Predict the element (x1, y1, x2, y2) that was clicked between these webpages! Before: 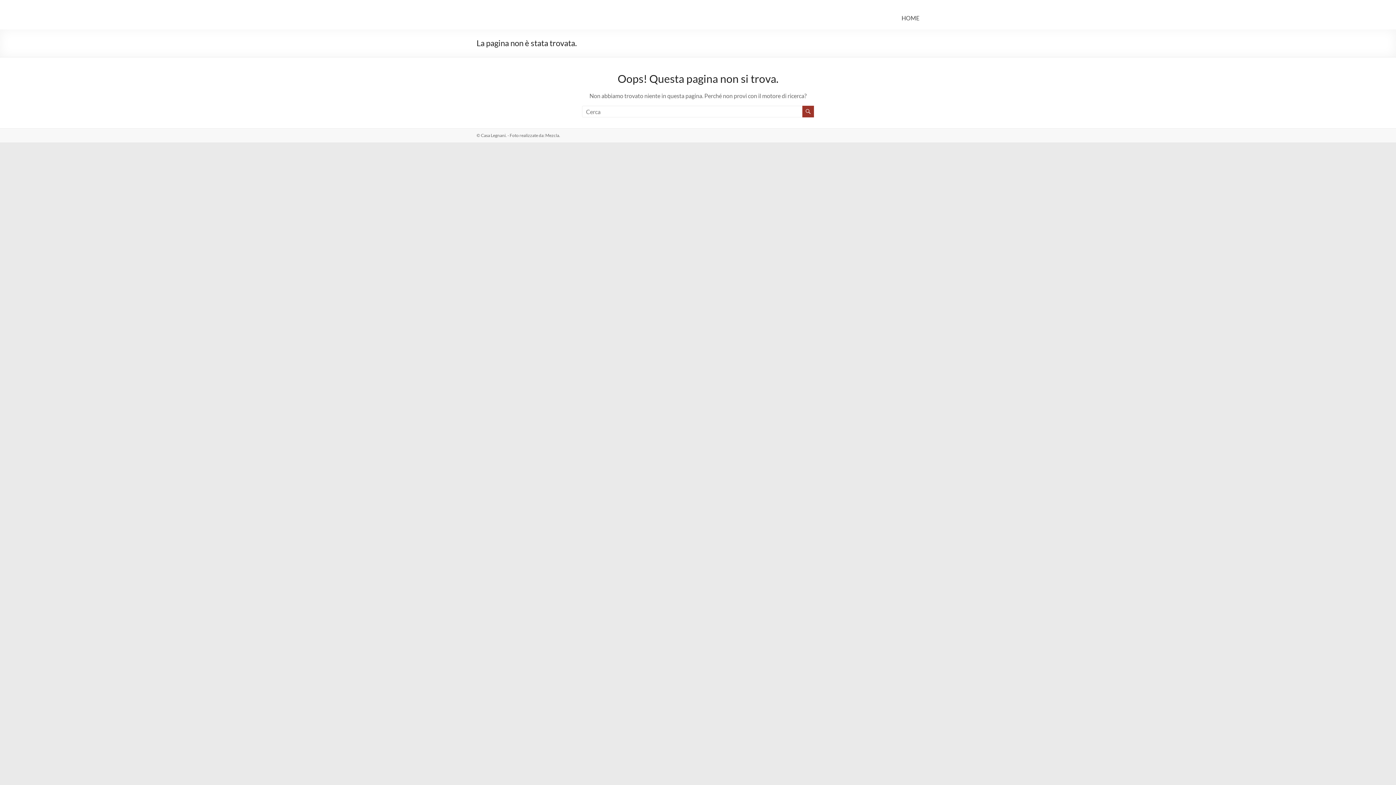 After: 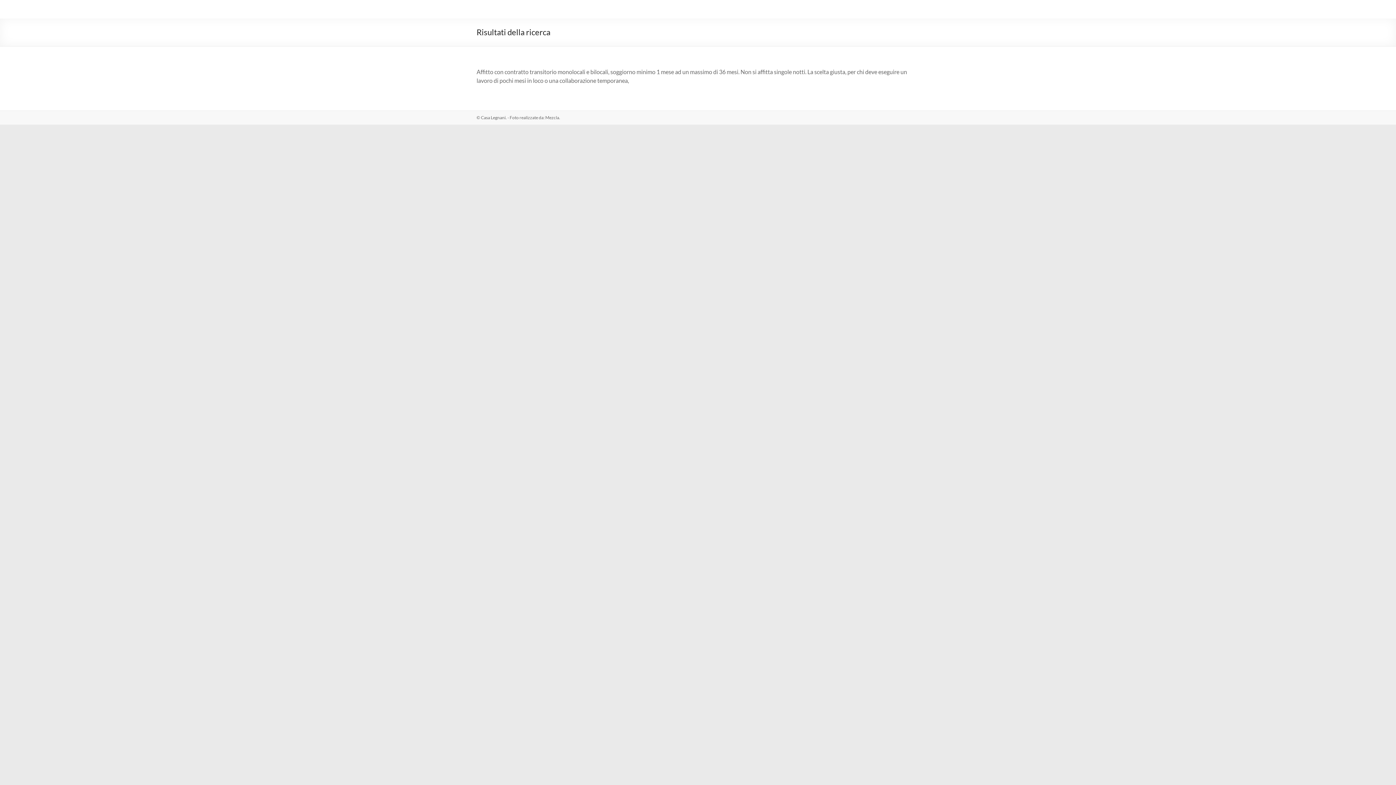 Action: bbox: (802, 105, 814, 117)